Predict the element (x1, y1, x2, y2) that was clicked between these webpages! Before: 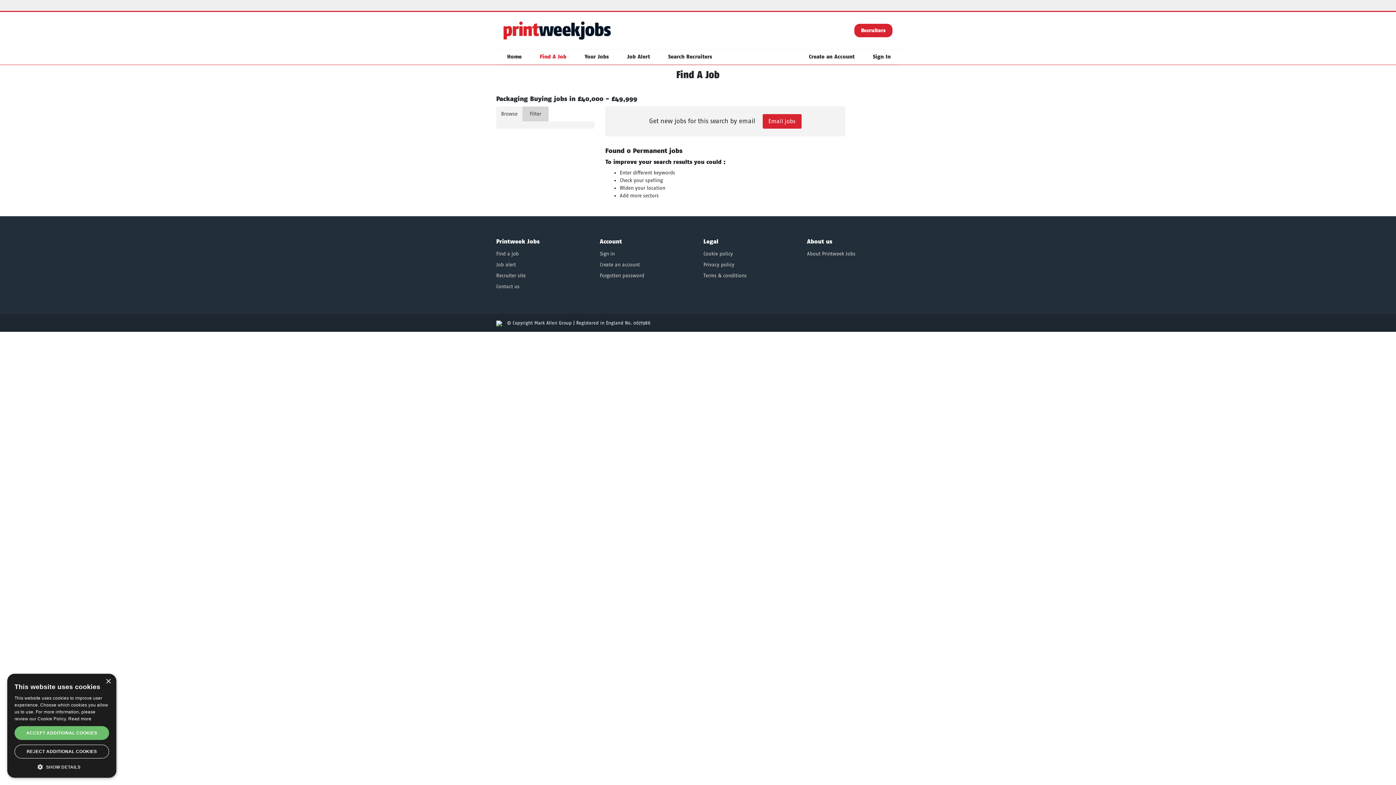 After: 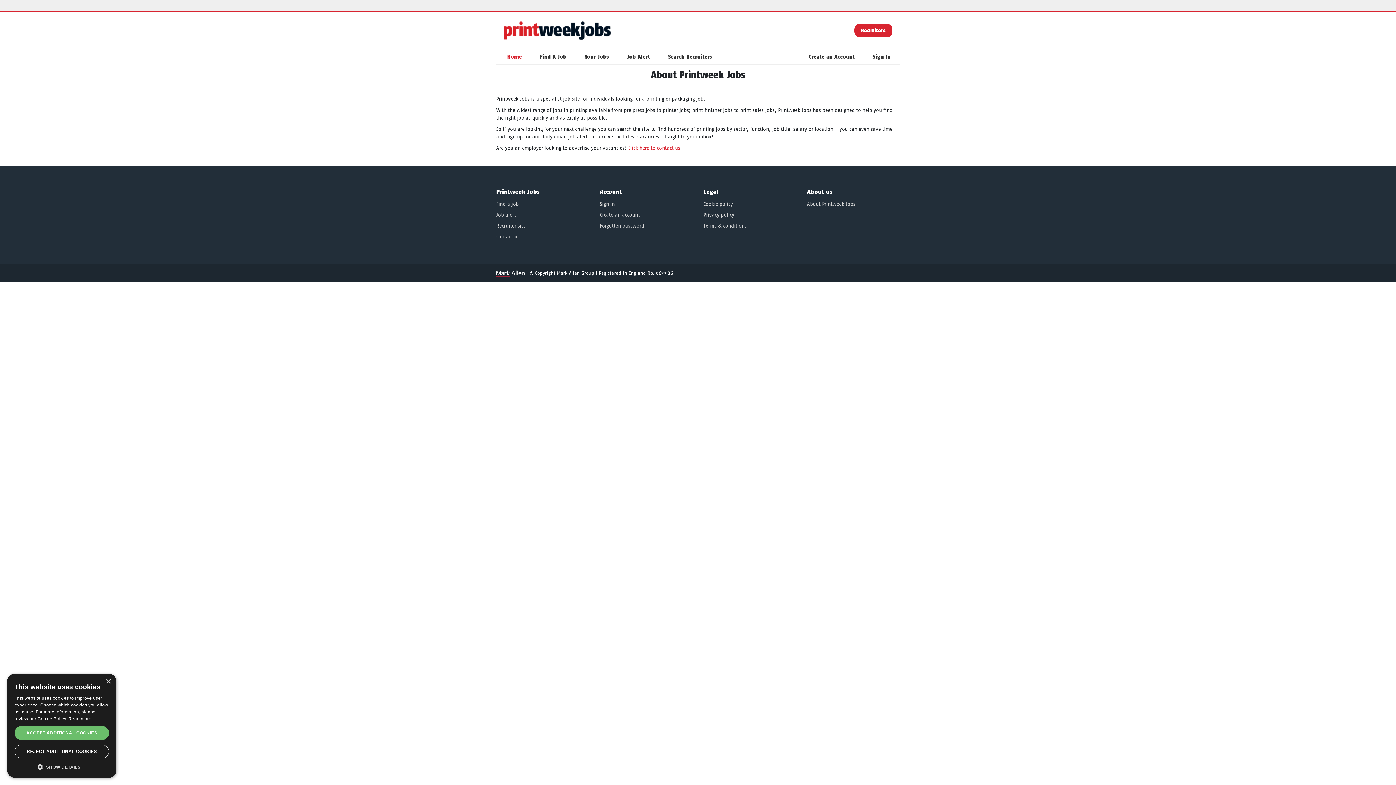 Action: bbox: (807, 250, 855, 257) label: About Printweek Jobs